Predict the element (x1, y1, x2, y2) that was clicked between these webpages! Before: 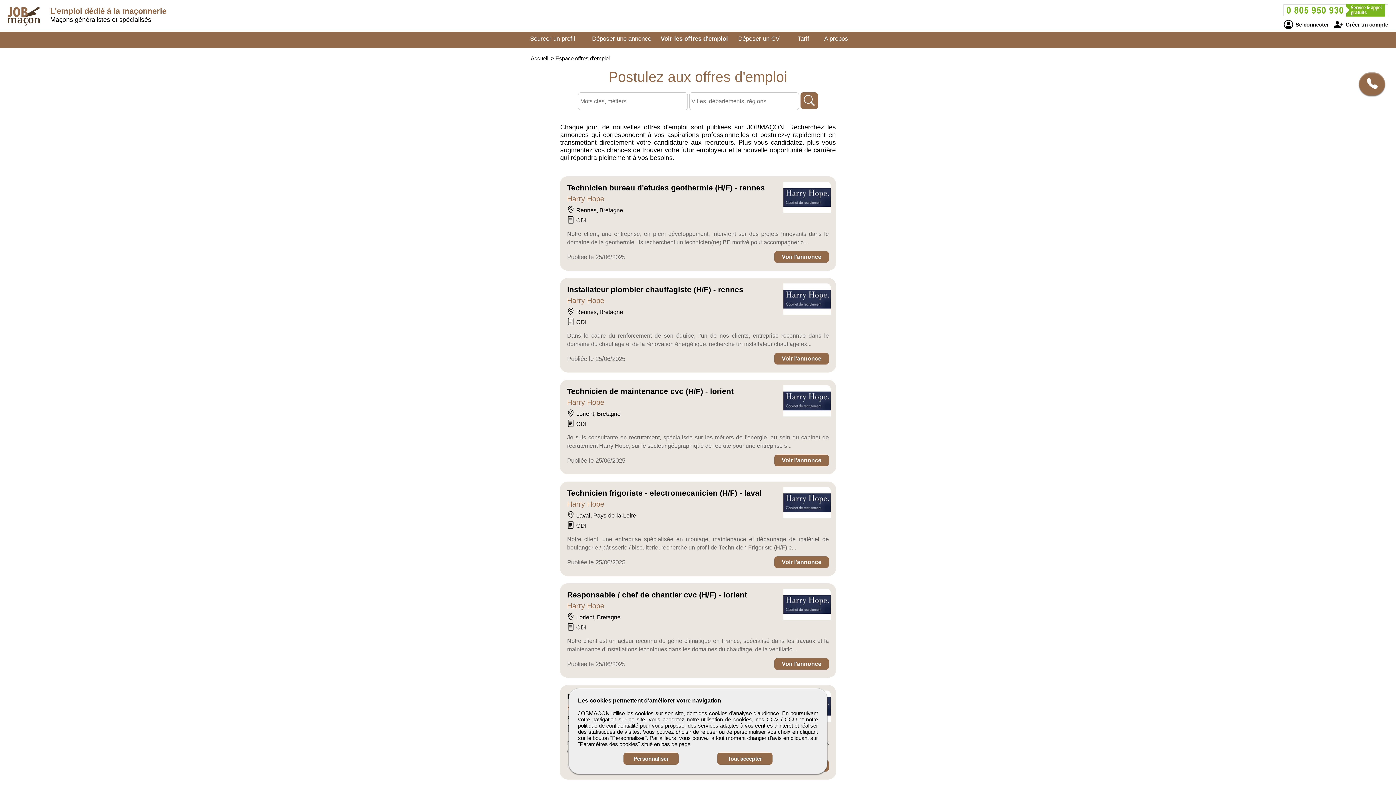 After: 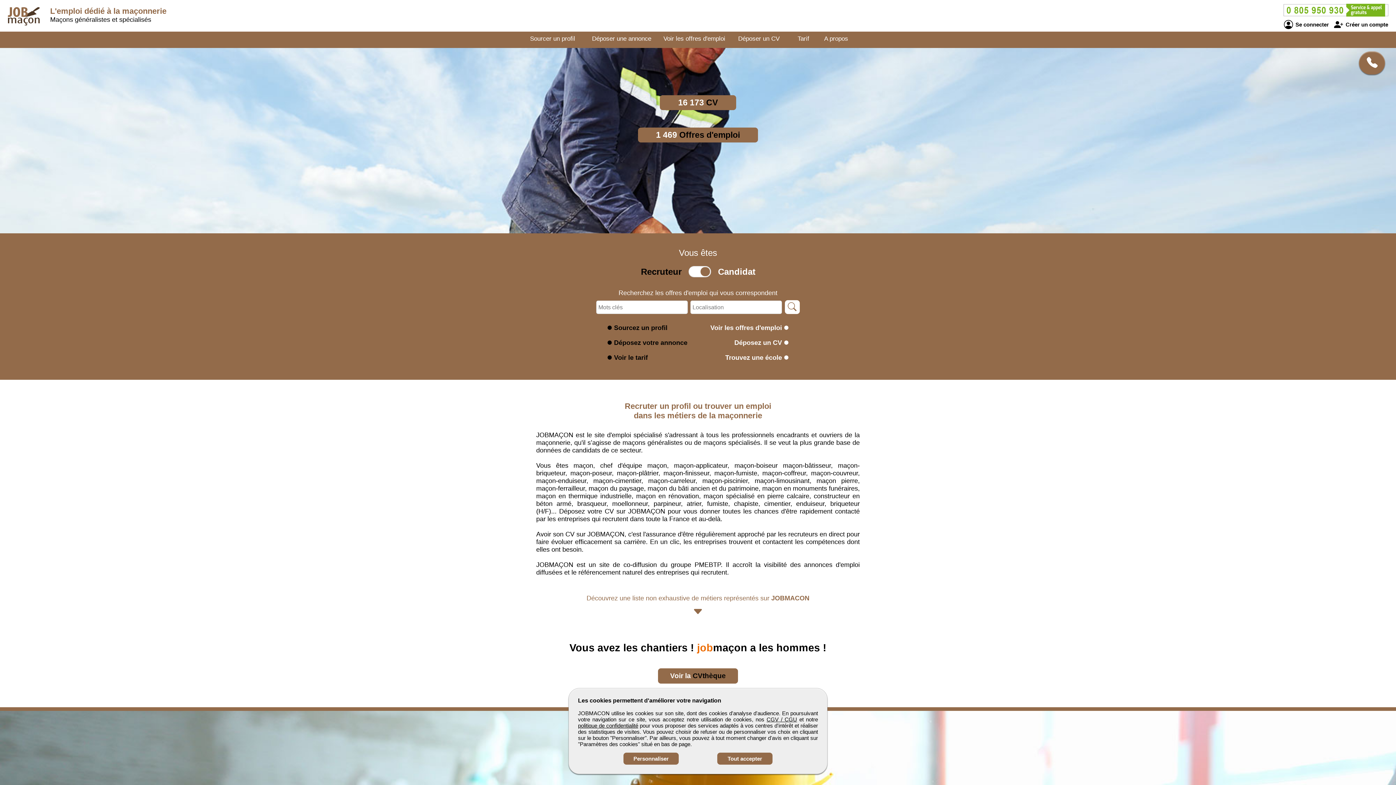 Action: bbox: (7, -1, 49, 33)